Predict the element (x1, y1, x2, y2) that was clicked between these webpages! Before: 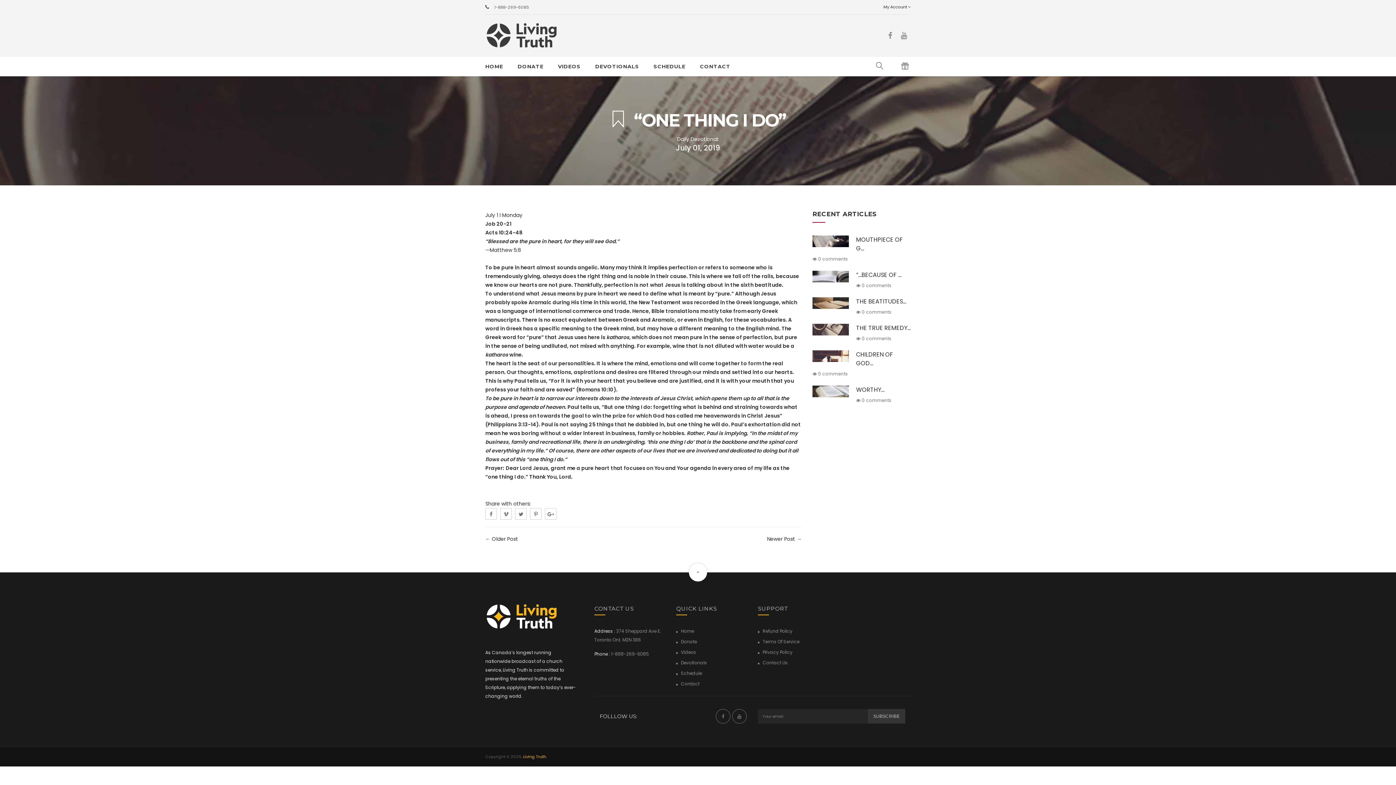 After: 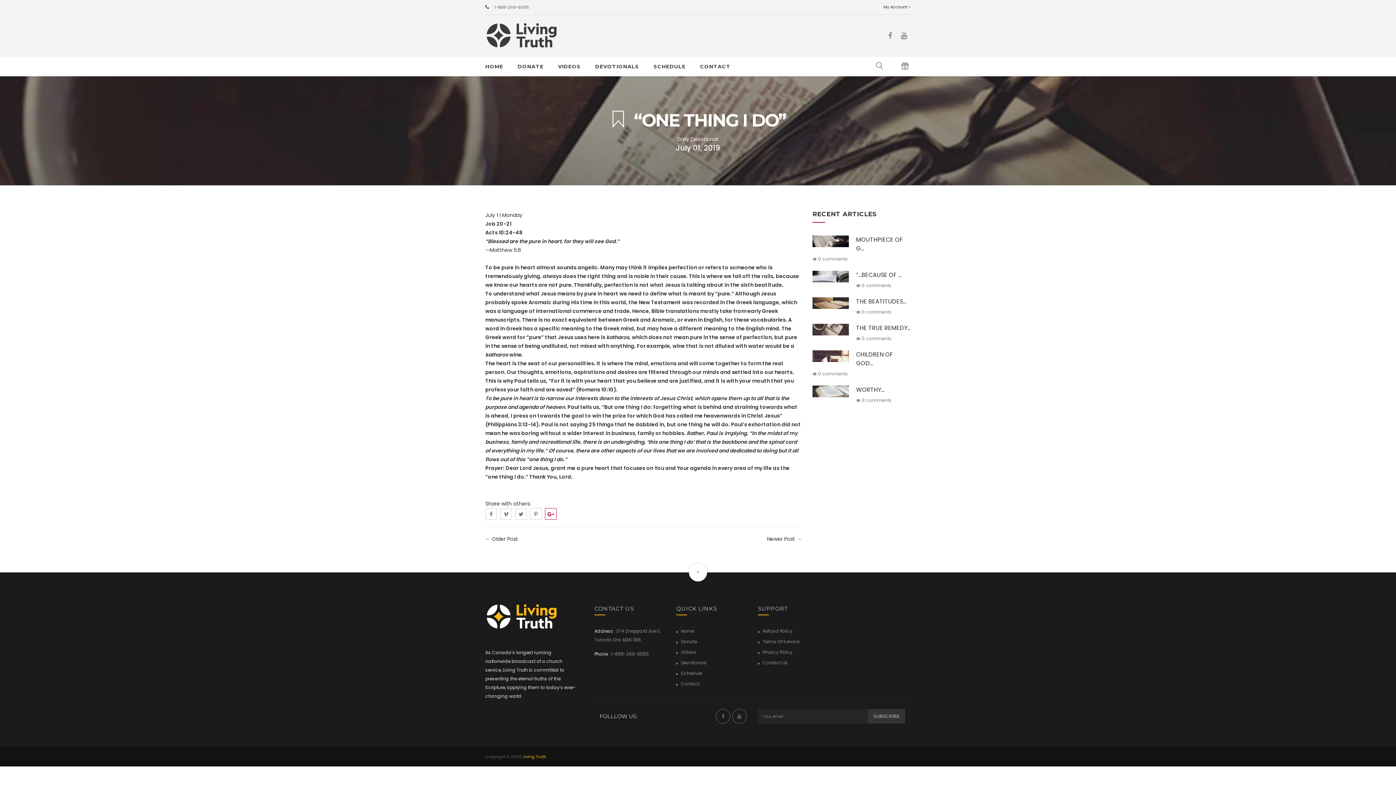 Action: bbox: (545, 508, 556, 520)